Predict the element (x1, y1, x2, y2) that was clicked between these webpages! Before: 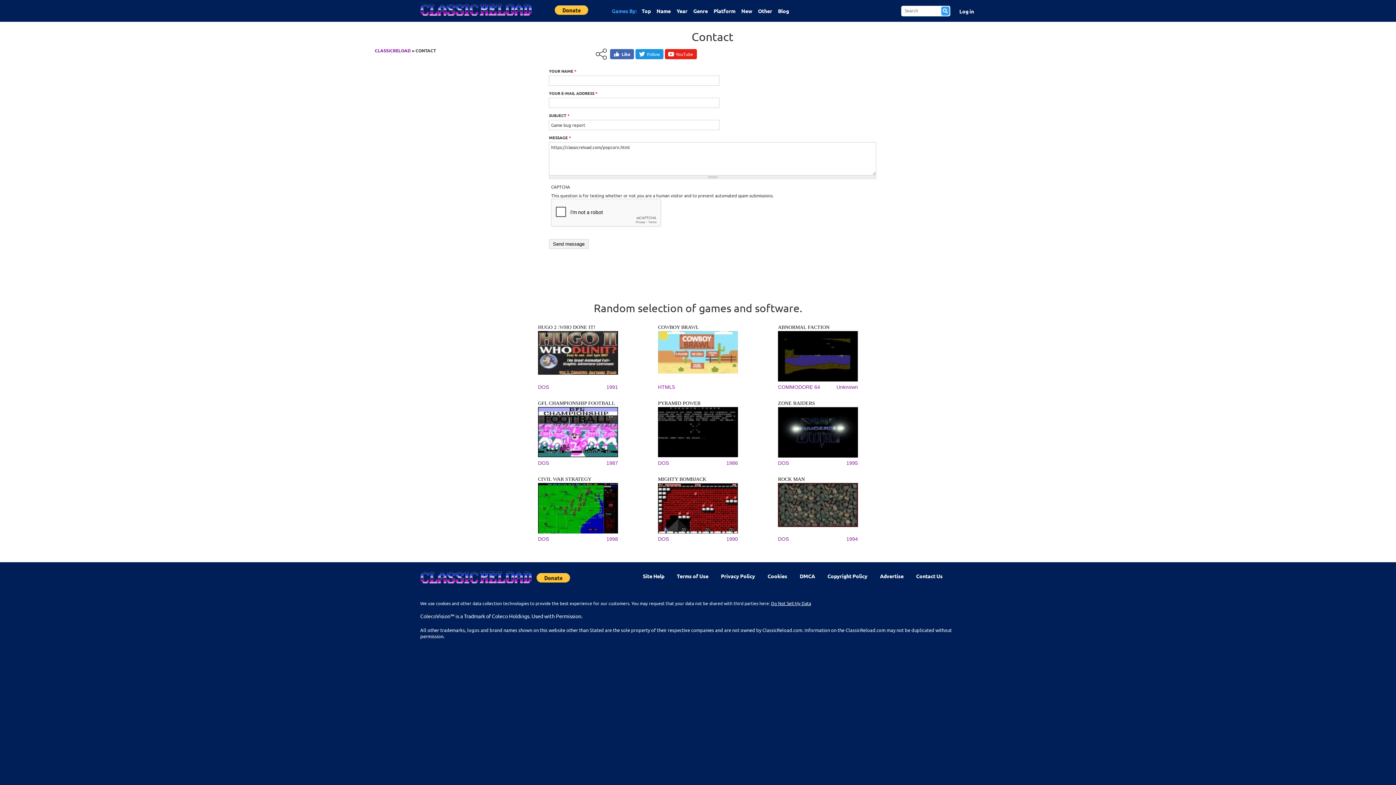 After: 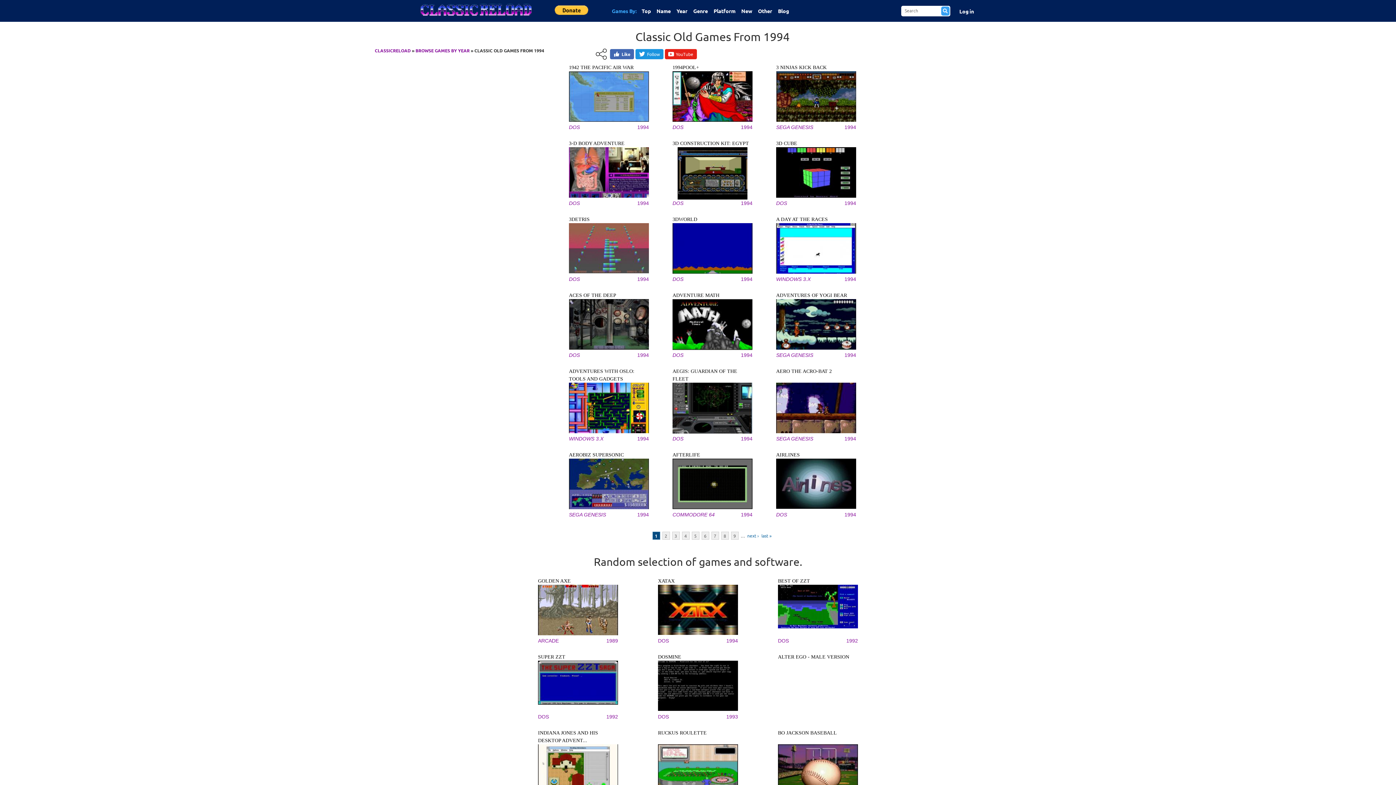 Action: bbox: (846, 536, 858, 542) label: 1994